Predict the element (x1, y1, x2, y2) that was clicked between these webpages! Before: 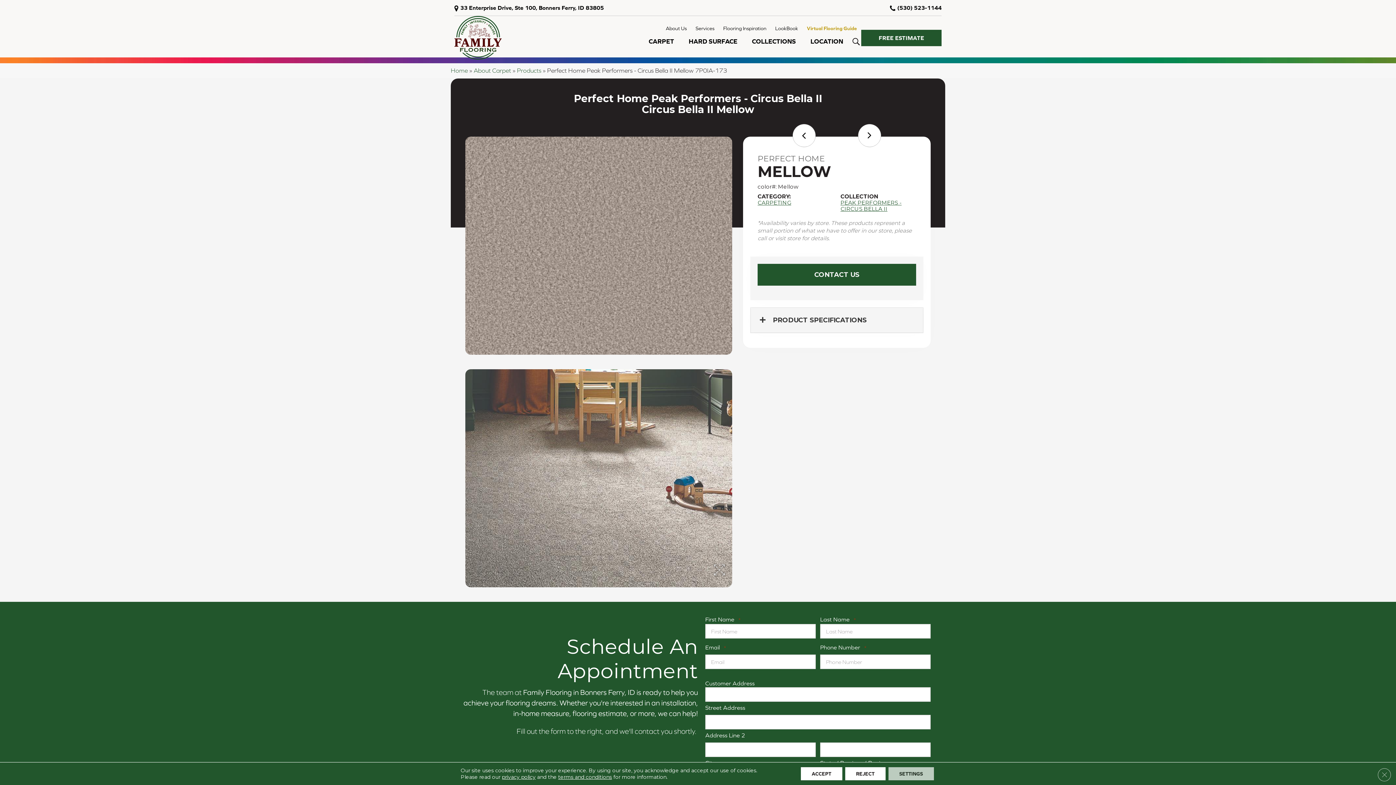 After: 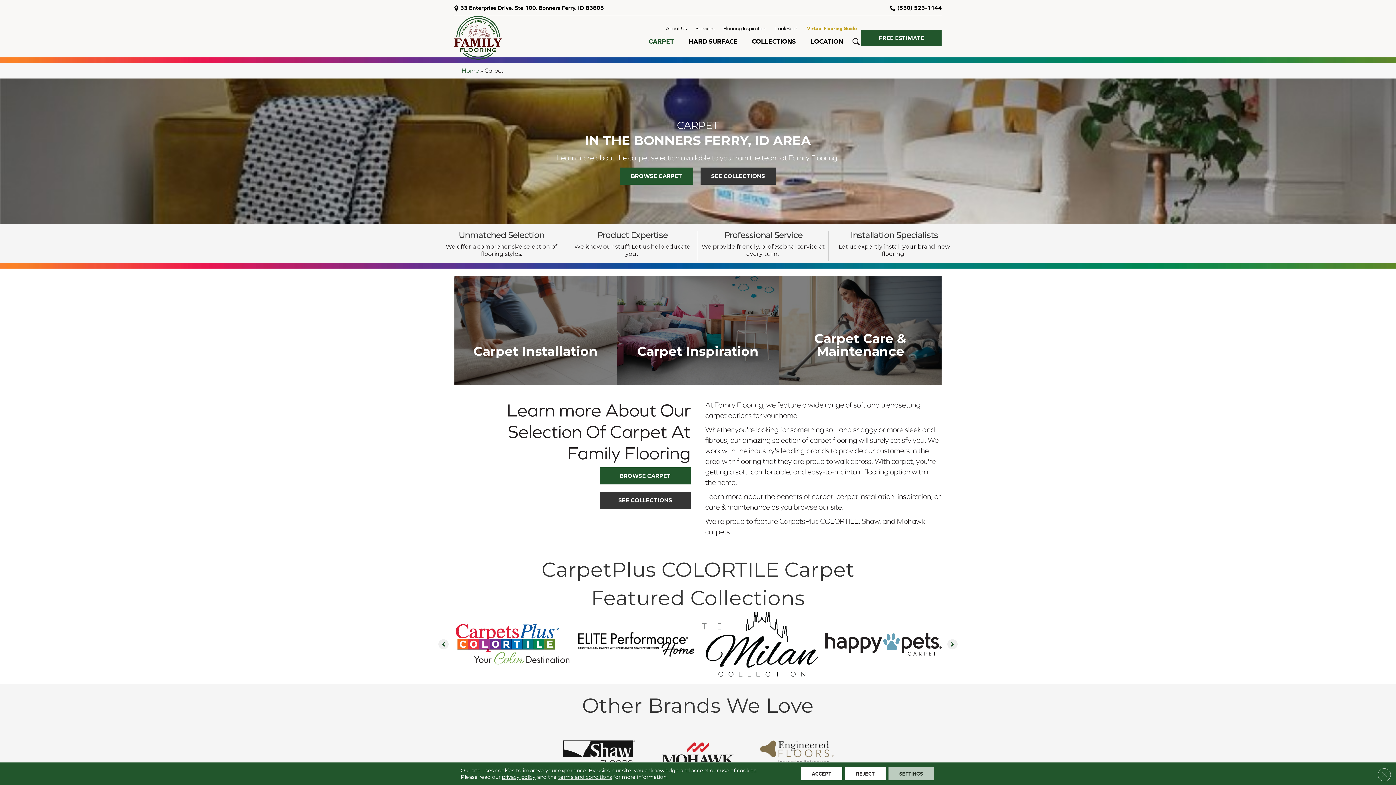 Action: label: CARPET bbox: (641, 34, 681, 53)